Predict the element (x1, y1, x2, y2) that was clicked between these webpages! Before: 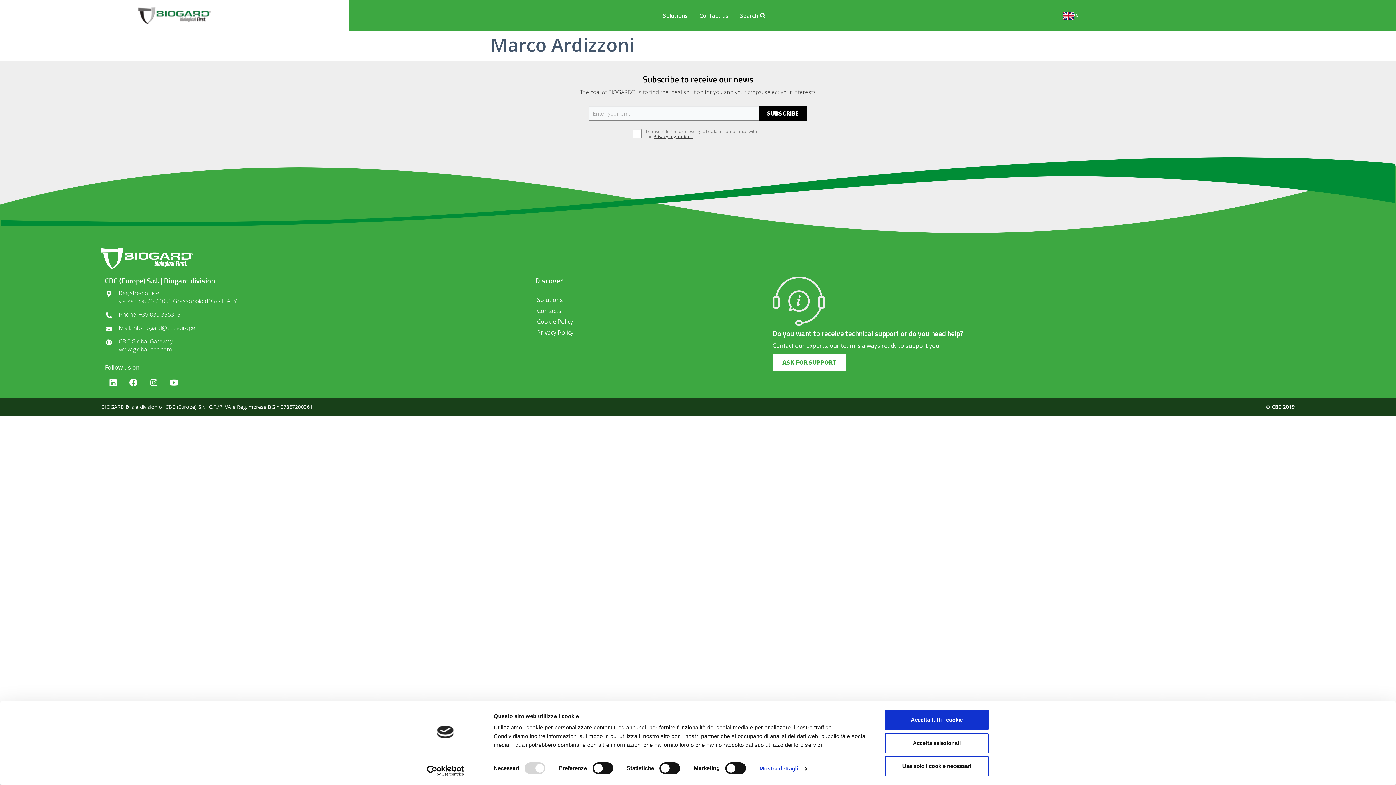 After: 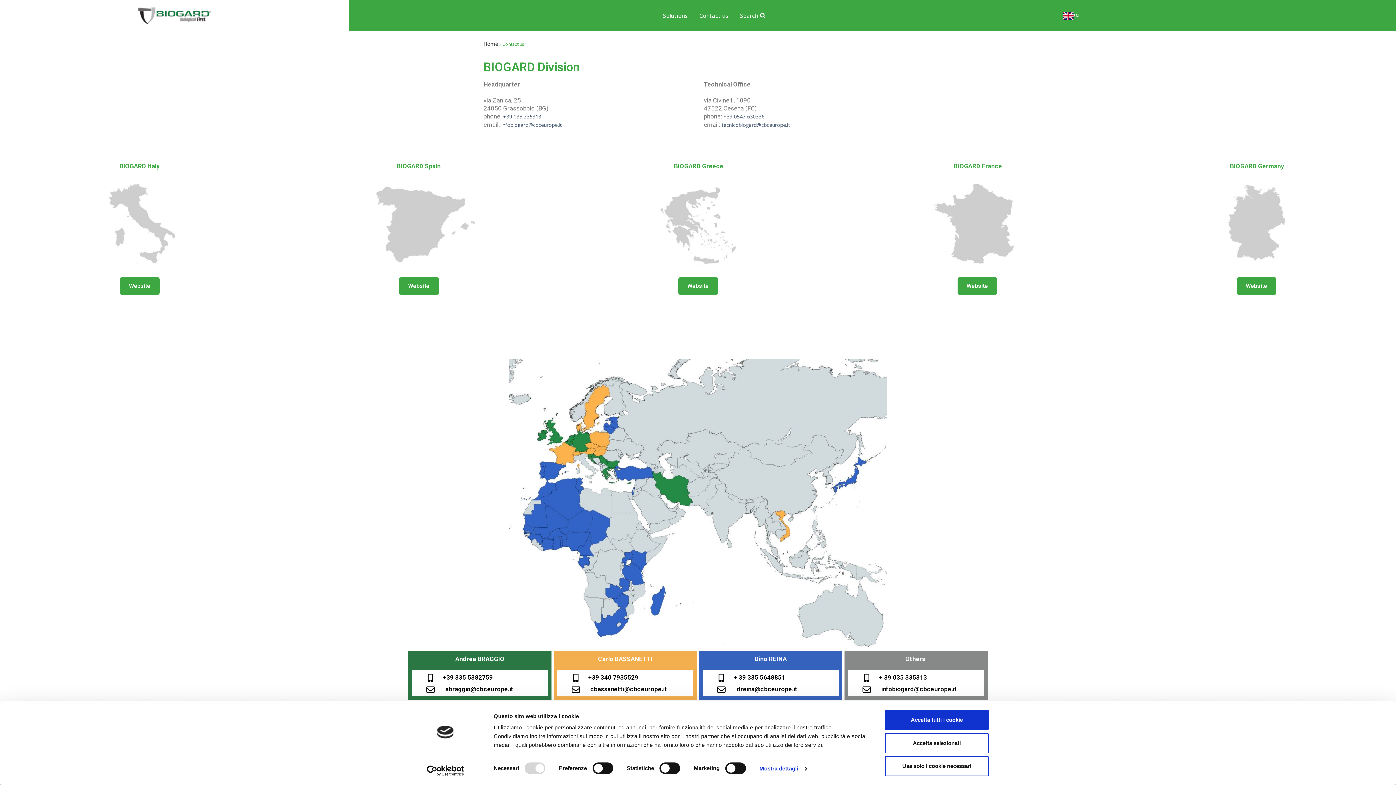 Action: bbox: (693, 11, 734, 19) label: Contact us